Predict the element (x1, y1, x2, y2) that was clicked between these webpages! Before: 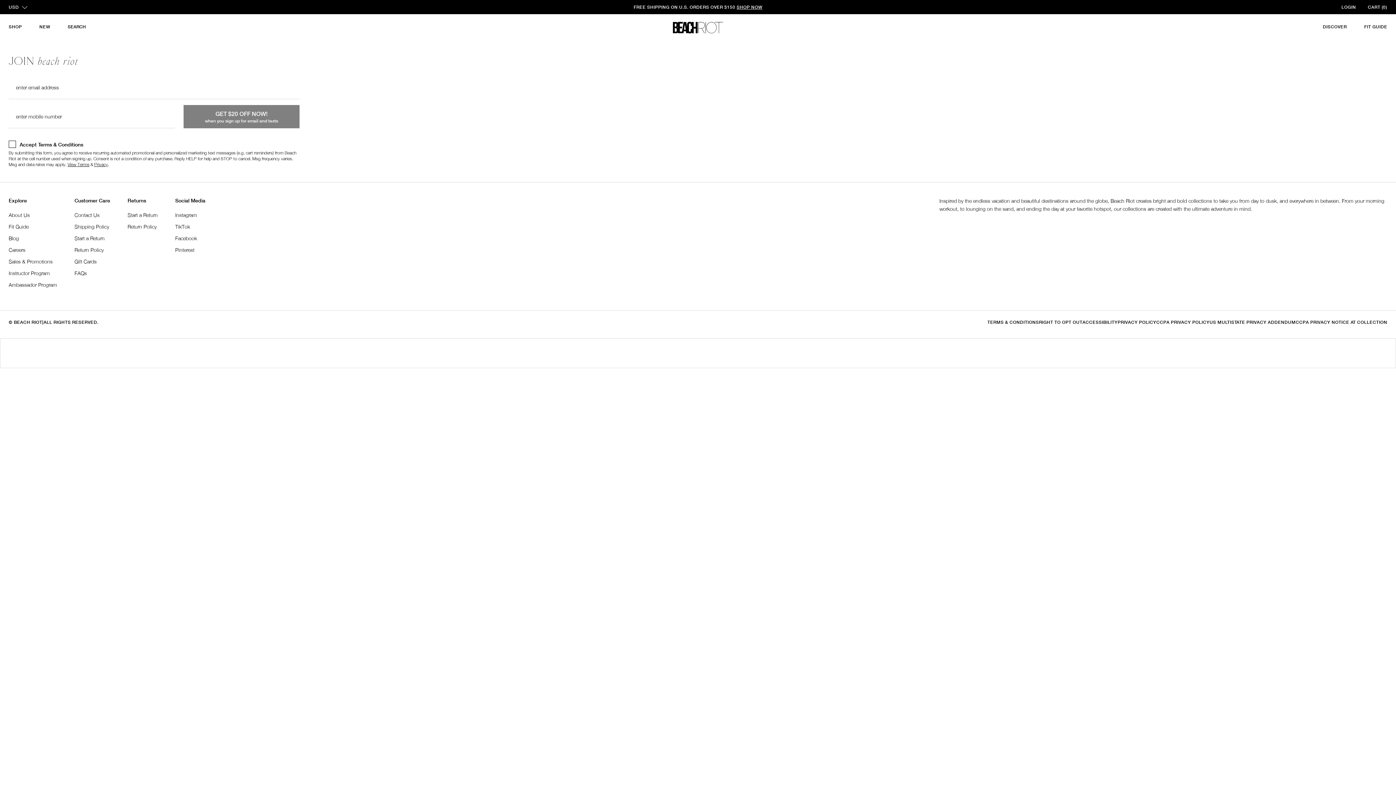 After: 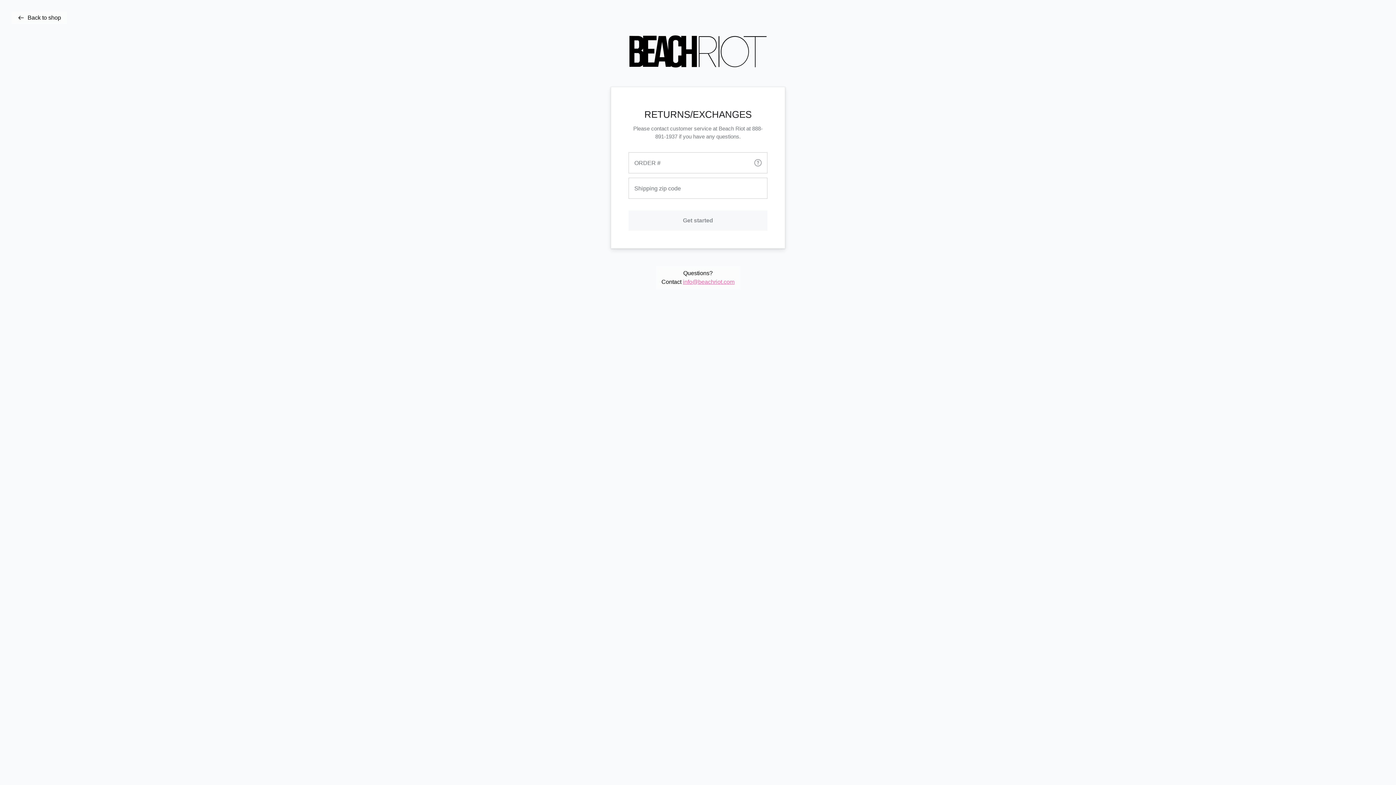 Action: label: Start a Return bbox: (74, 234, 110, 242)